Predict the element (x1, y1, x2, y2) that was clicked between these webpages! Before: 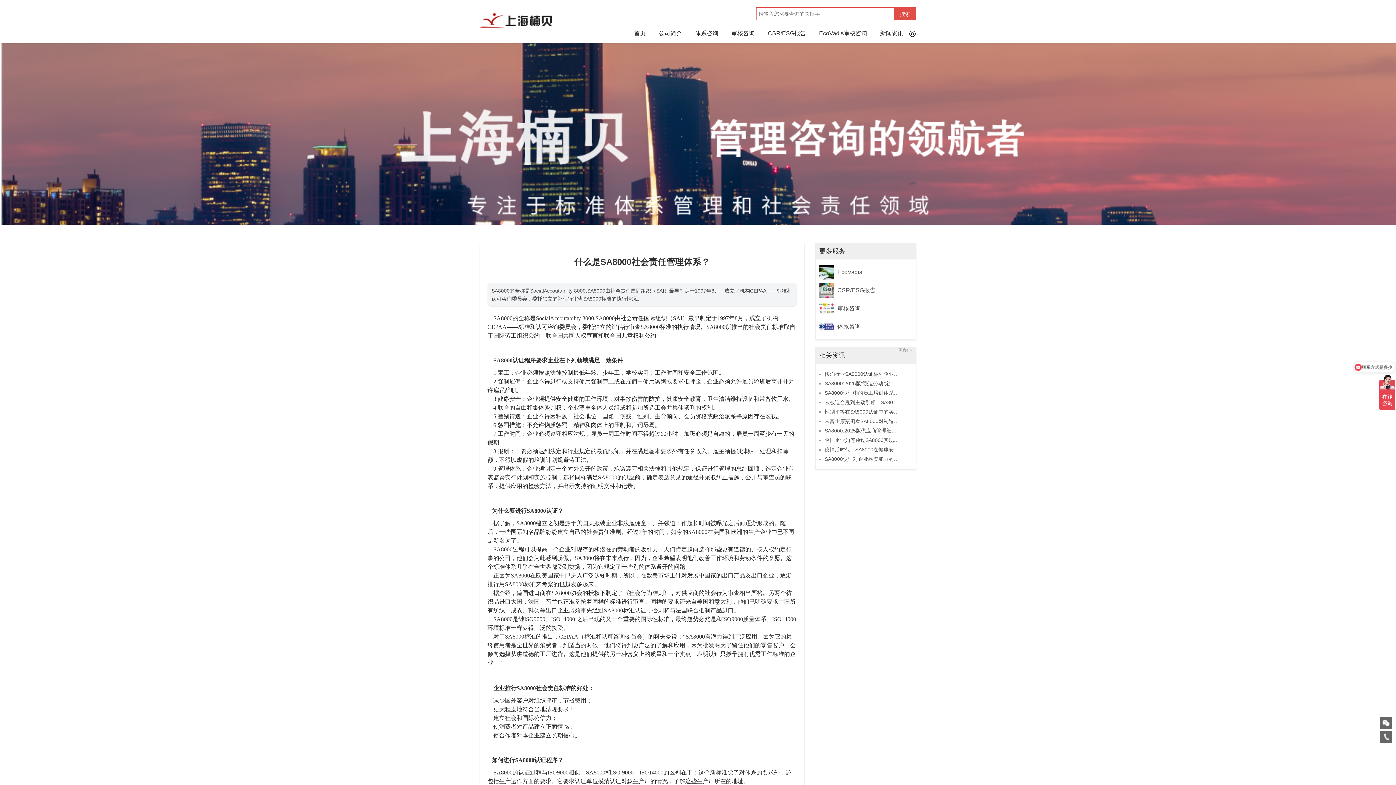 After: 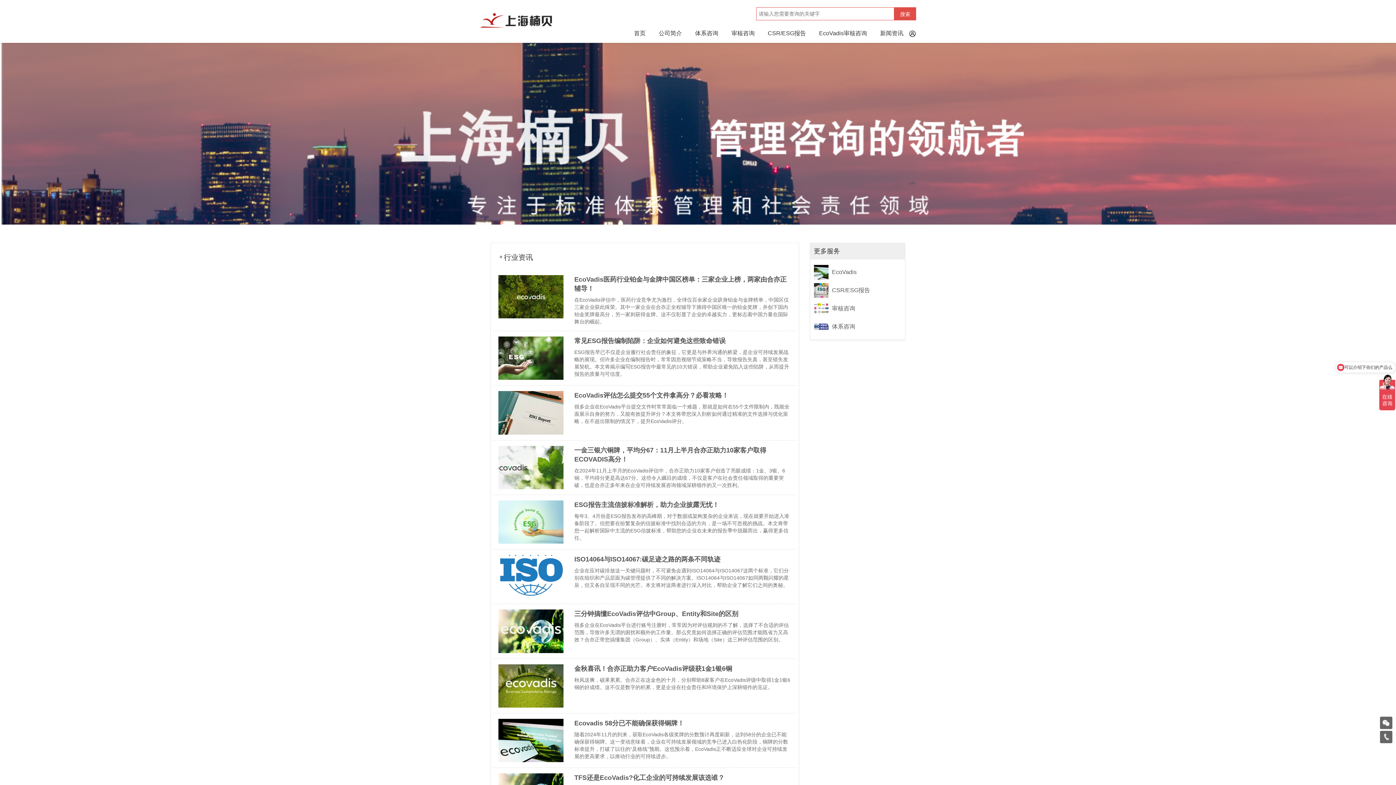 Action: bbox: (874, 24, 909, 42) label: 新闻资讯